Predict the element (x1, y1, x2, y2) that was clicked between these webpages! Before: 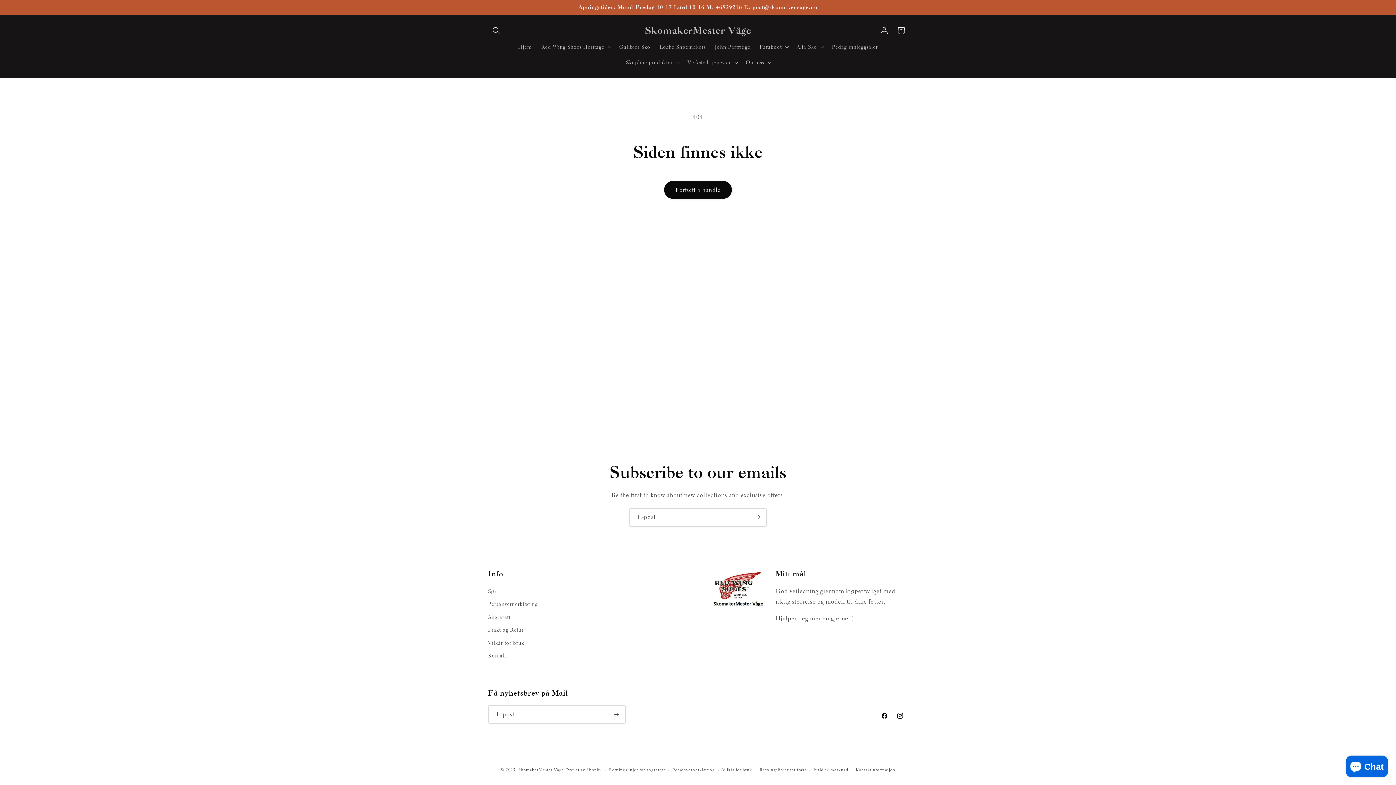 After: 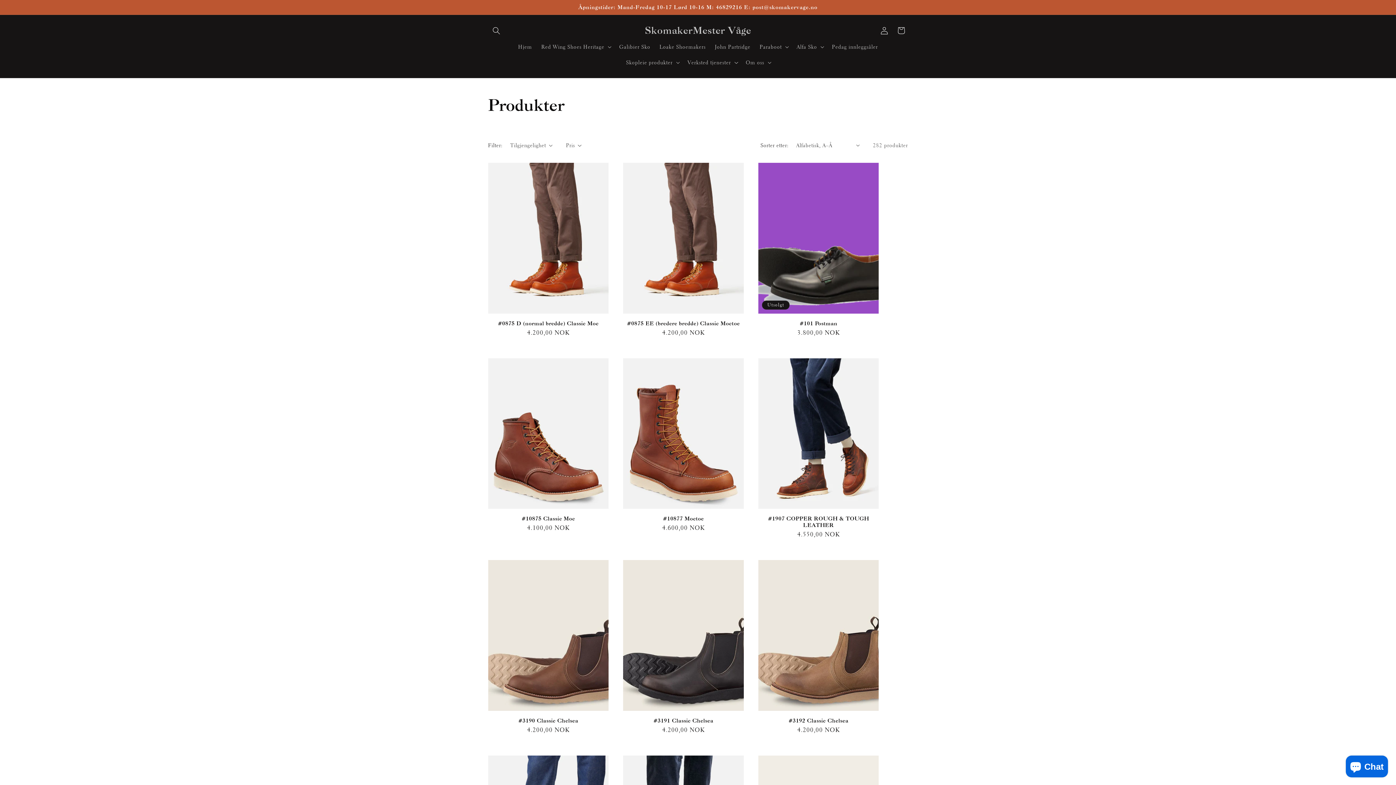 Action: label: Fortsett å handle bbox: (664, 181, 732, 199)